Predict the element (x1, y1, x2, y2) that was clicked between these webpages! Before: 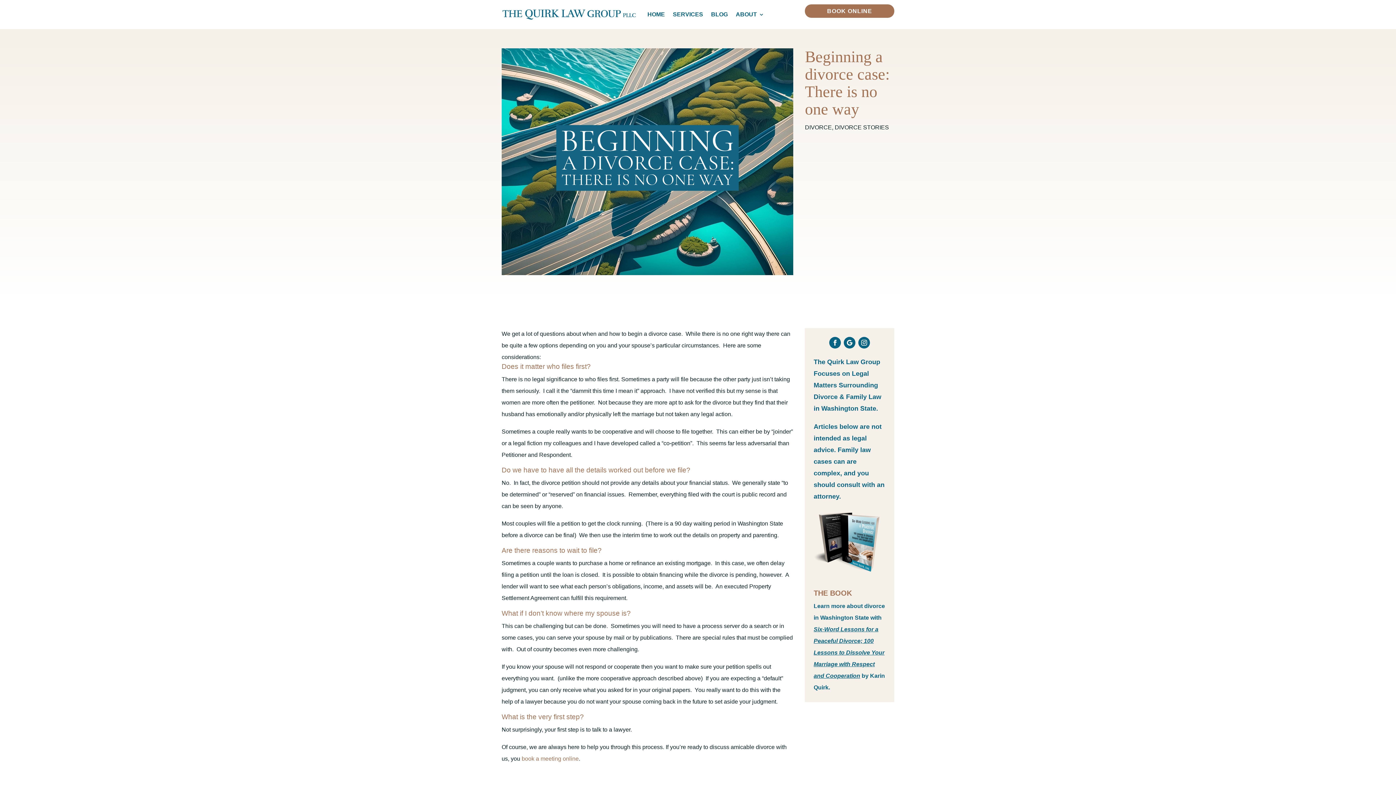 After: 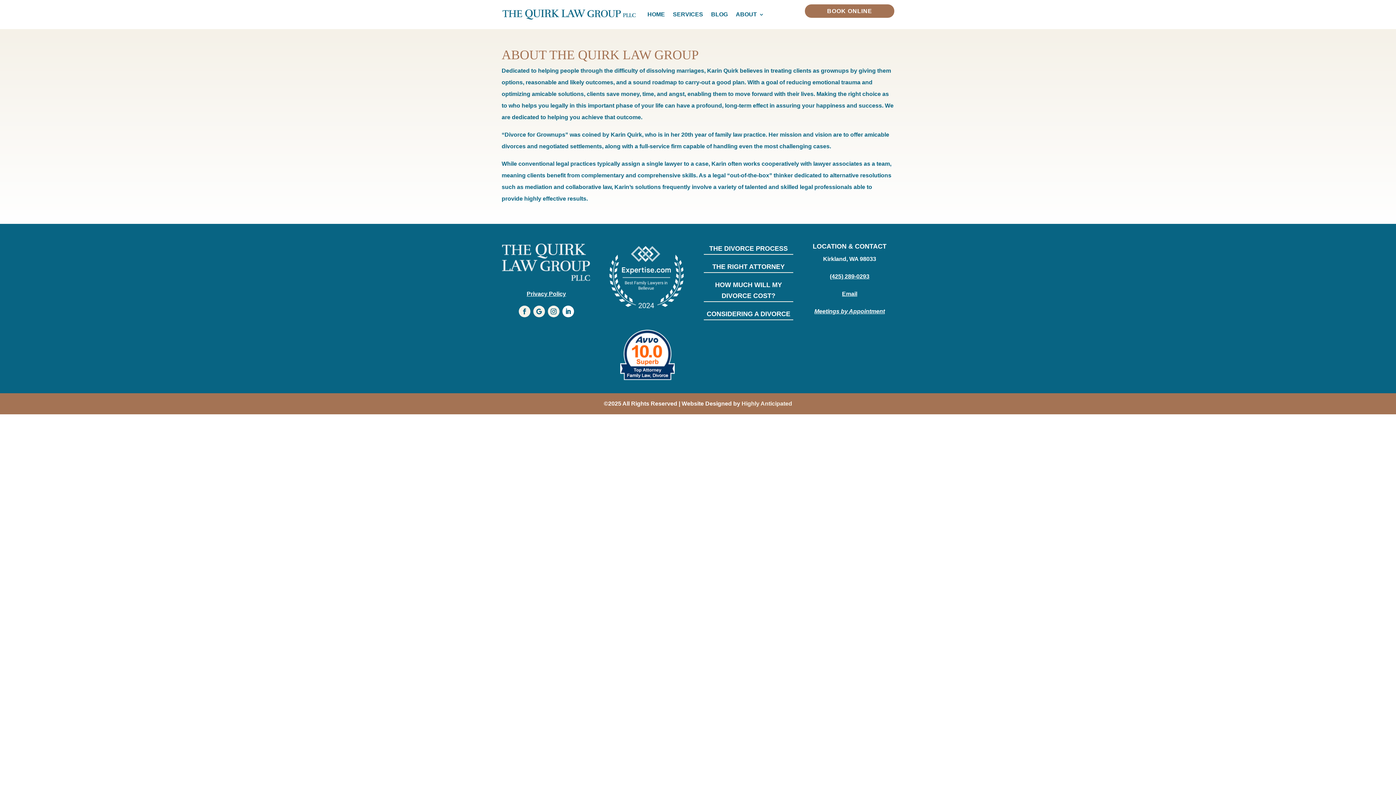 Action: bbox: (735, 0, 764, 28) label: ABOUT